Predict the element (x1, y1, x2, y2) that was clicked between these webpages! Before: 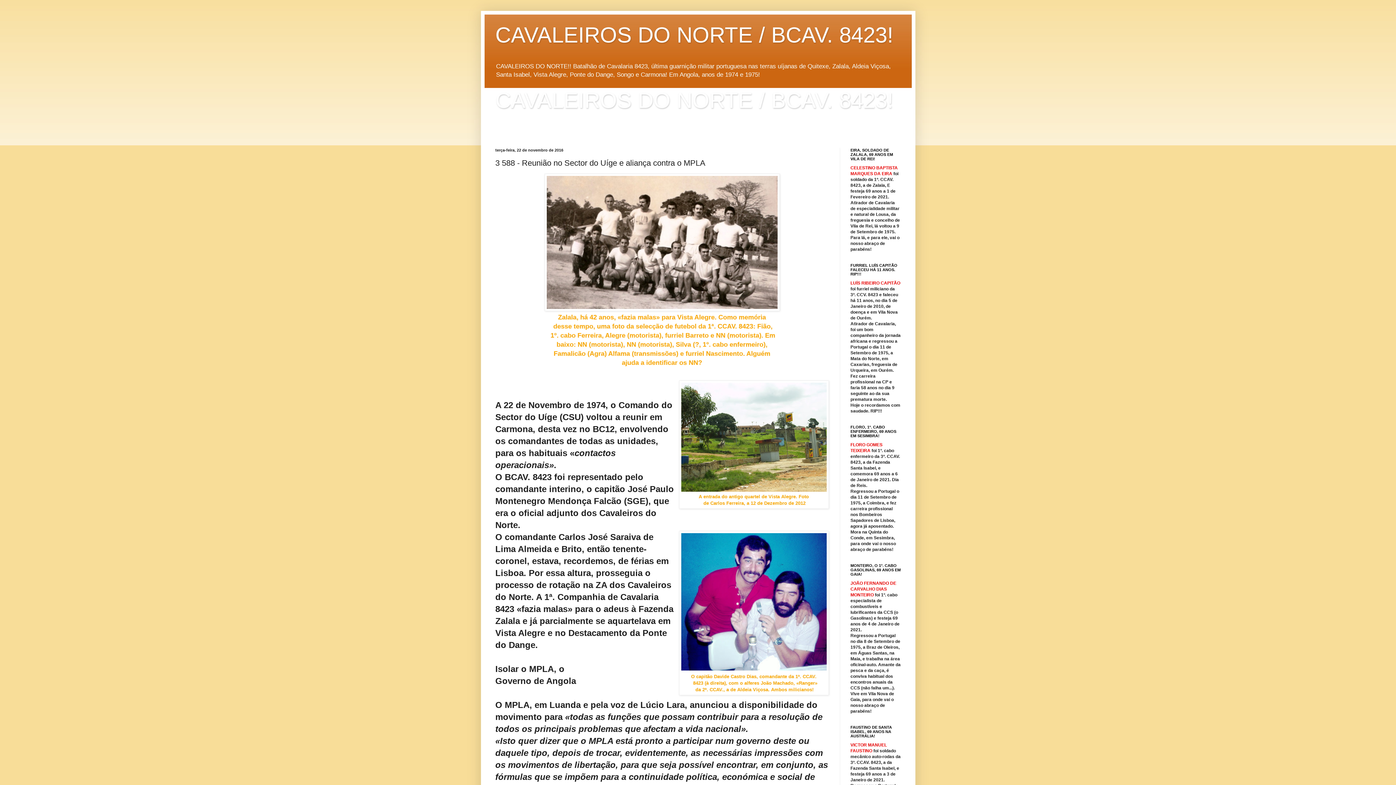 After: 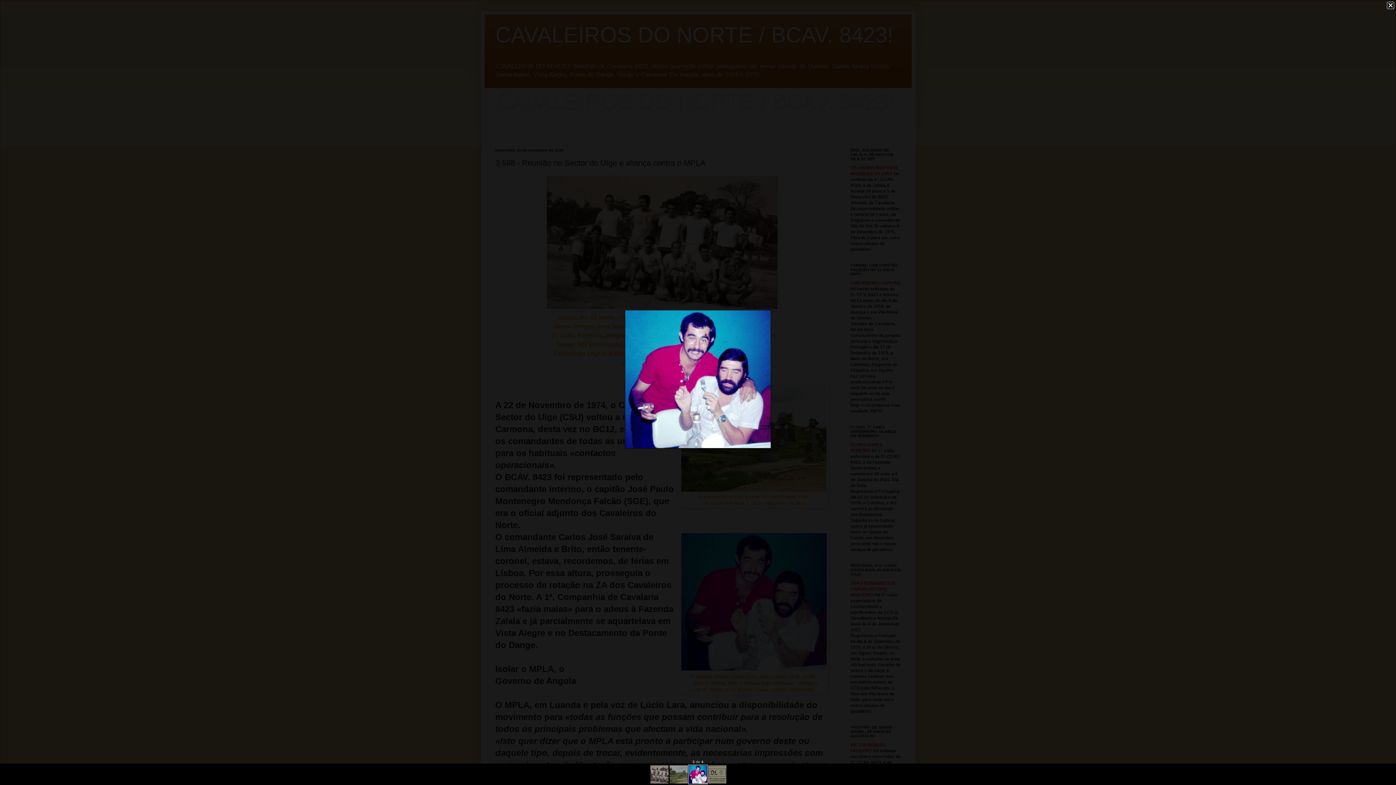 Action: bbox: (681, 666, 826, 672)